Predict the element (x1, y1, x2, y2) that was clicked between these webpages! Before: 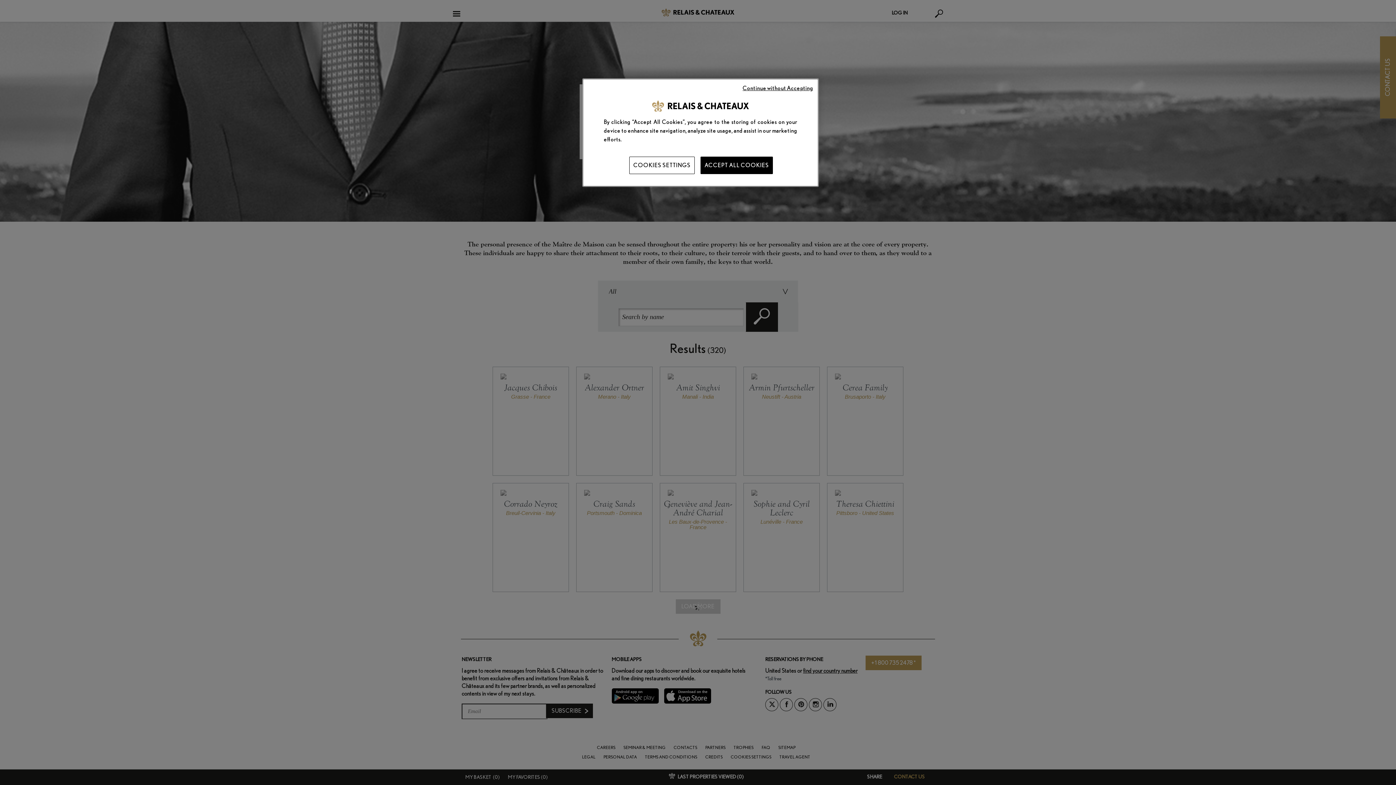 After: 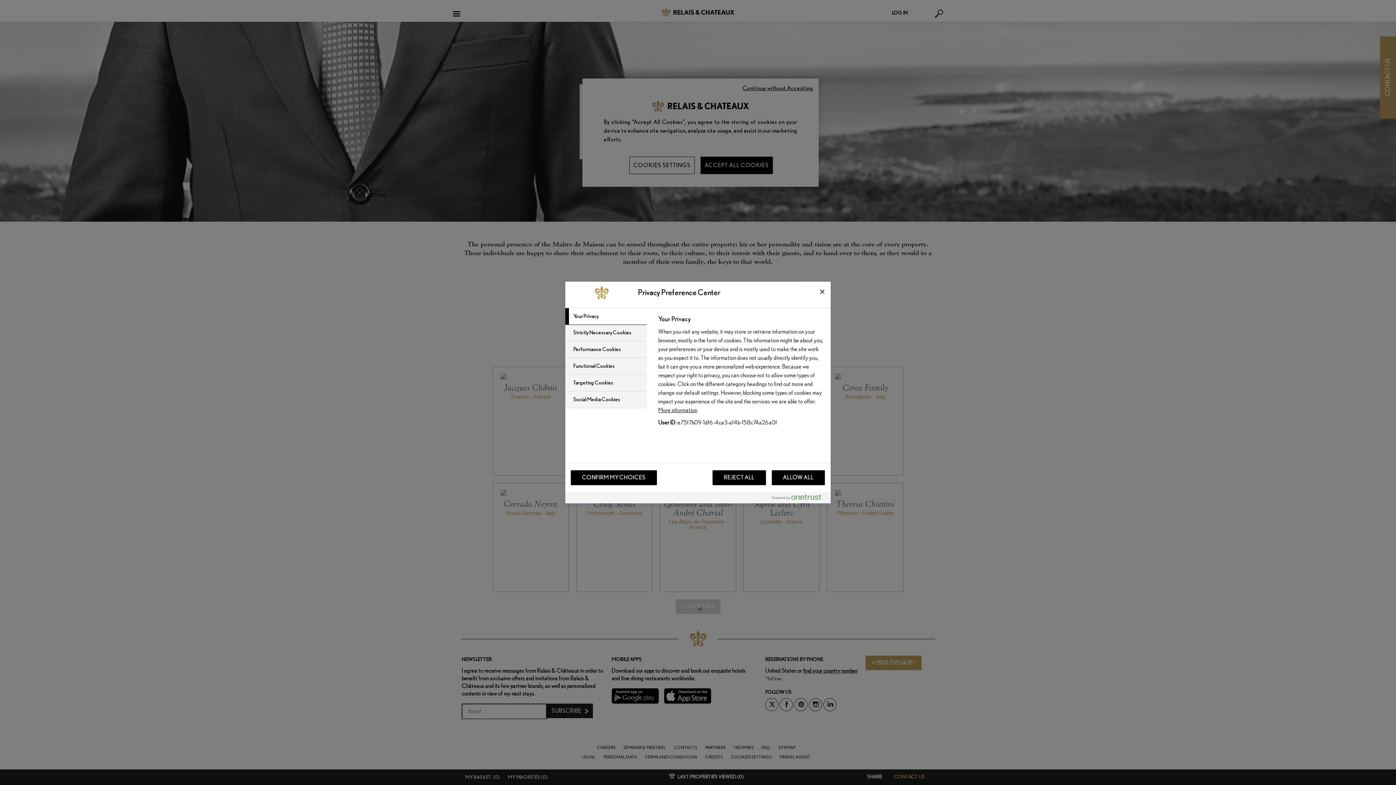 Action: bbox: (629, 156, 694, 174) label: COOKIES SETTINGS